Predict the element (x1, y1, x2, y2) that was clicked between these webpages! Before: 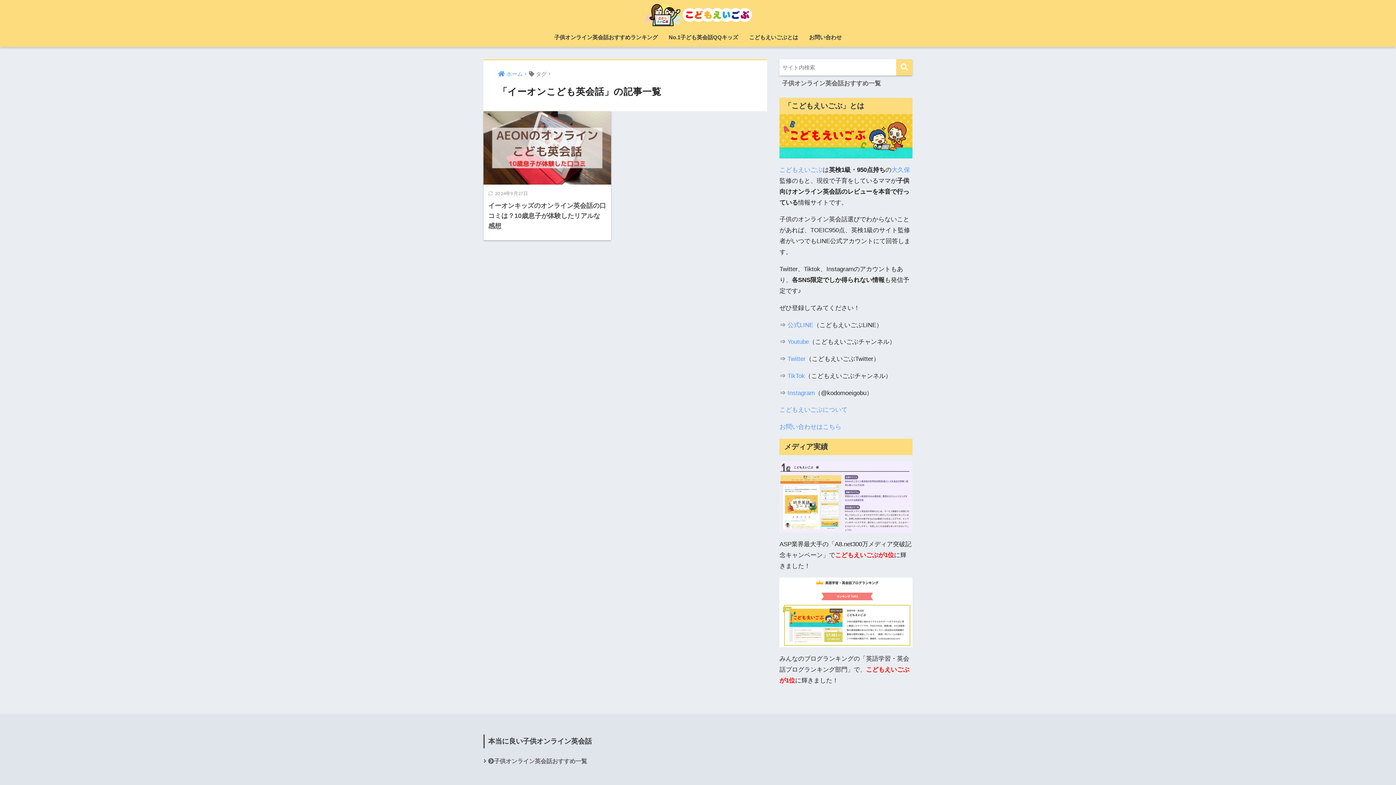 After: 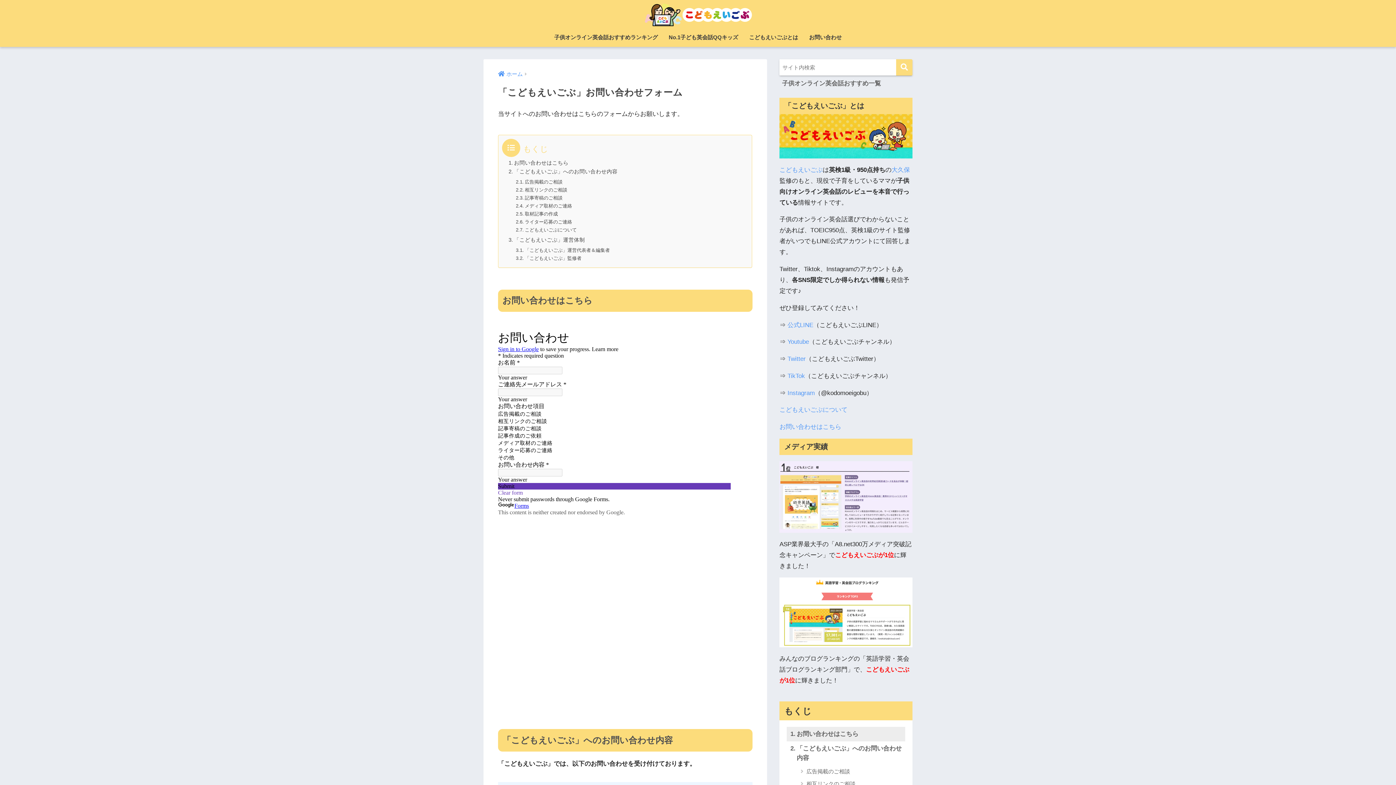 Action: label: お問い合わせ bbox: (803, 29, 847, 46)